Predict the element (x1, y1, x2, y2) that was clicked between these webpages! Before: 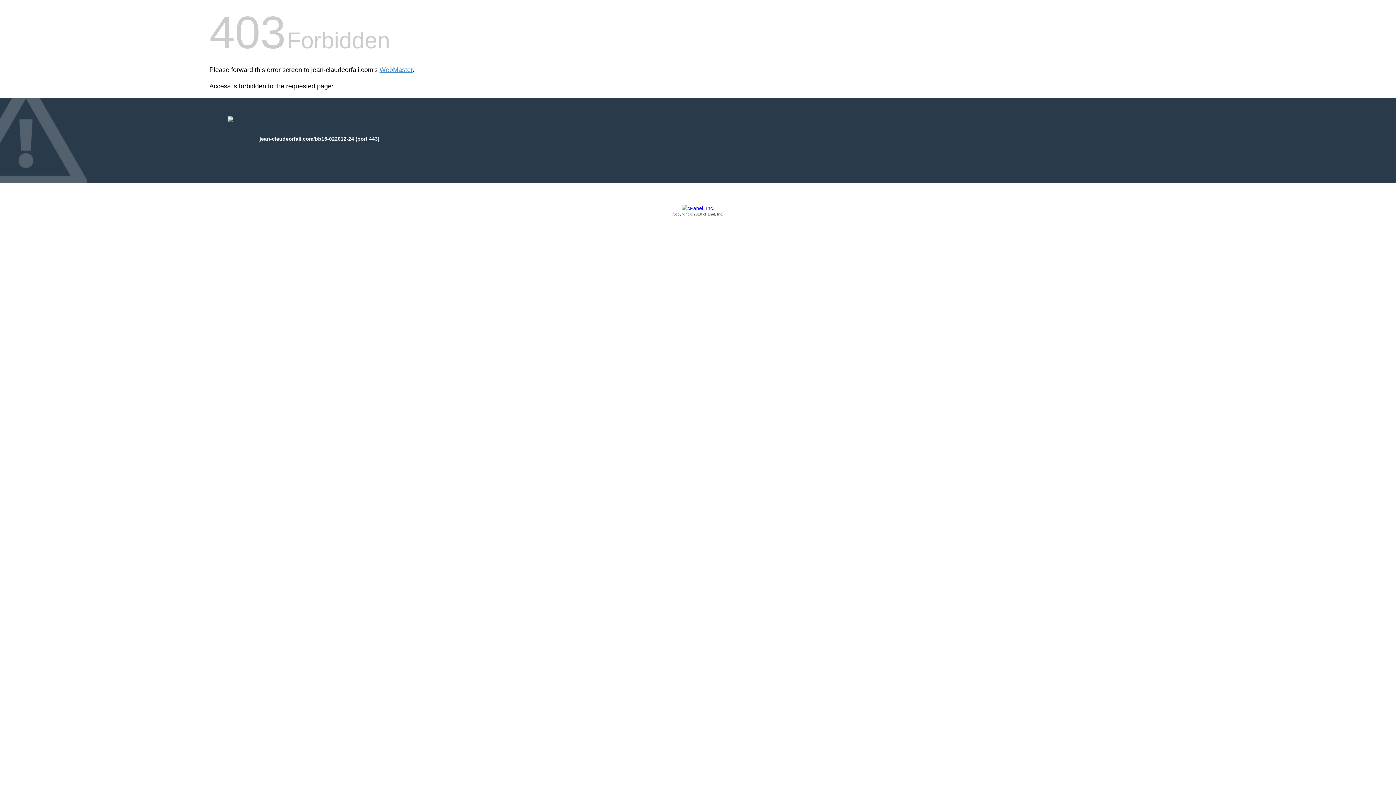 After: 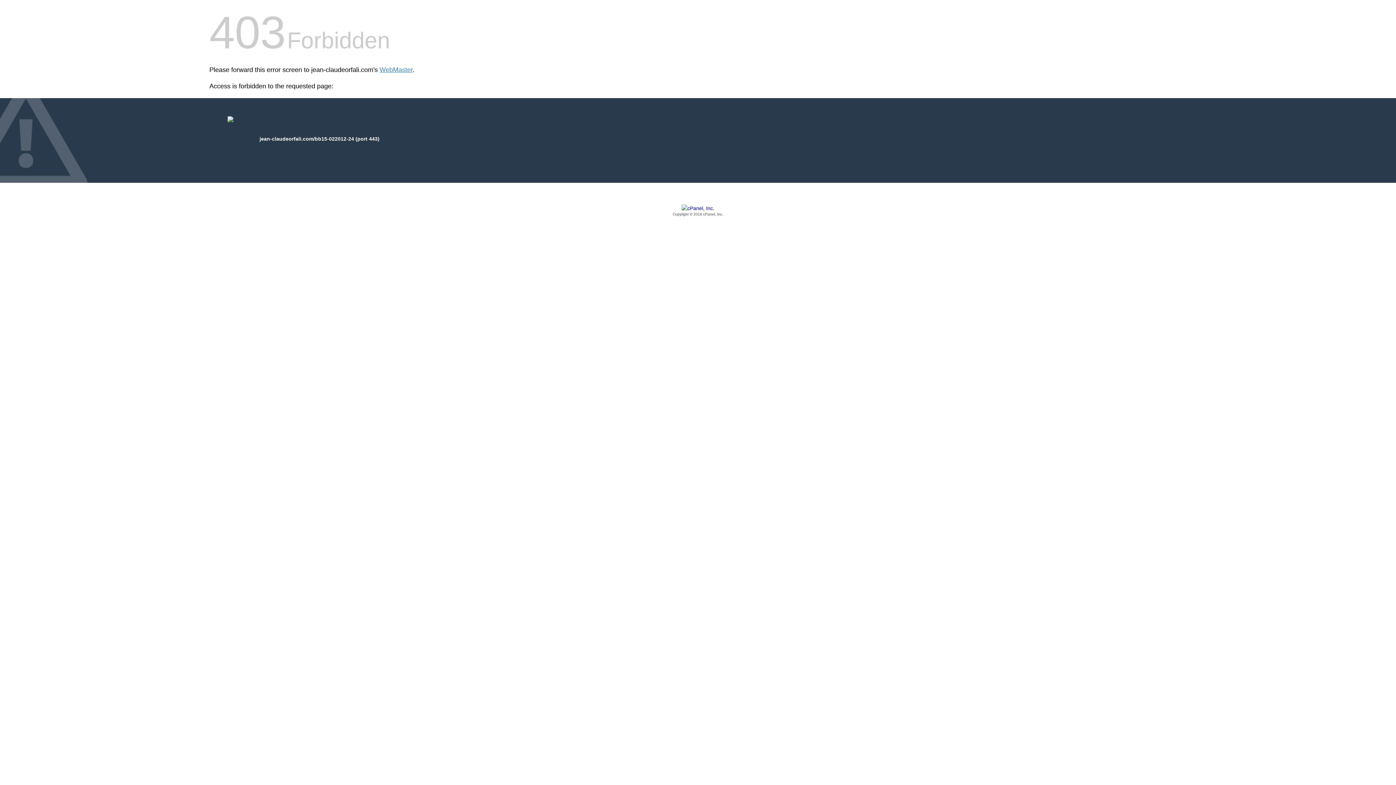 Action: label: Copyright © 2016 cPanel, Inc. bbox: (209, 205, 1186, 217)